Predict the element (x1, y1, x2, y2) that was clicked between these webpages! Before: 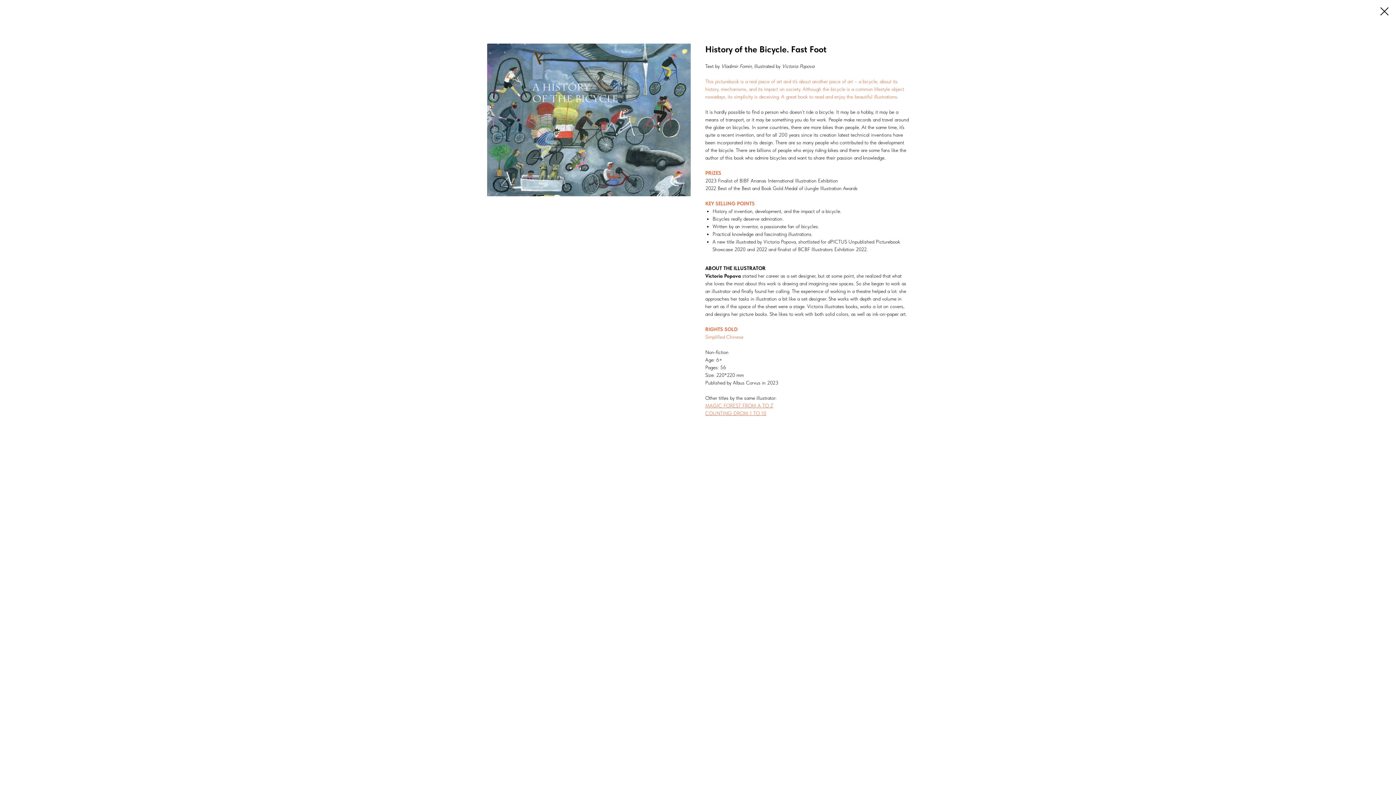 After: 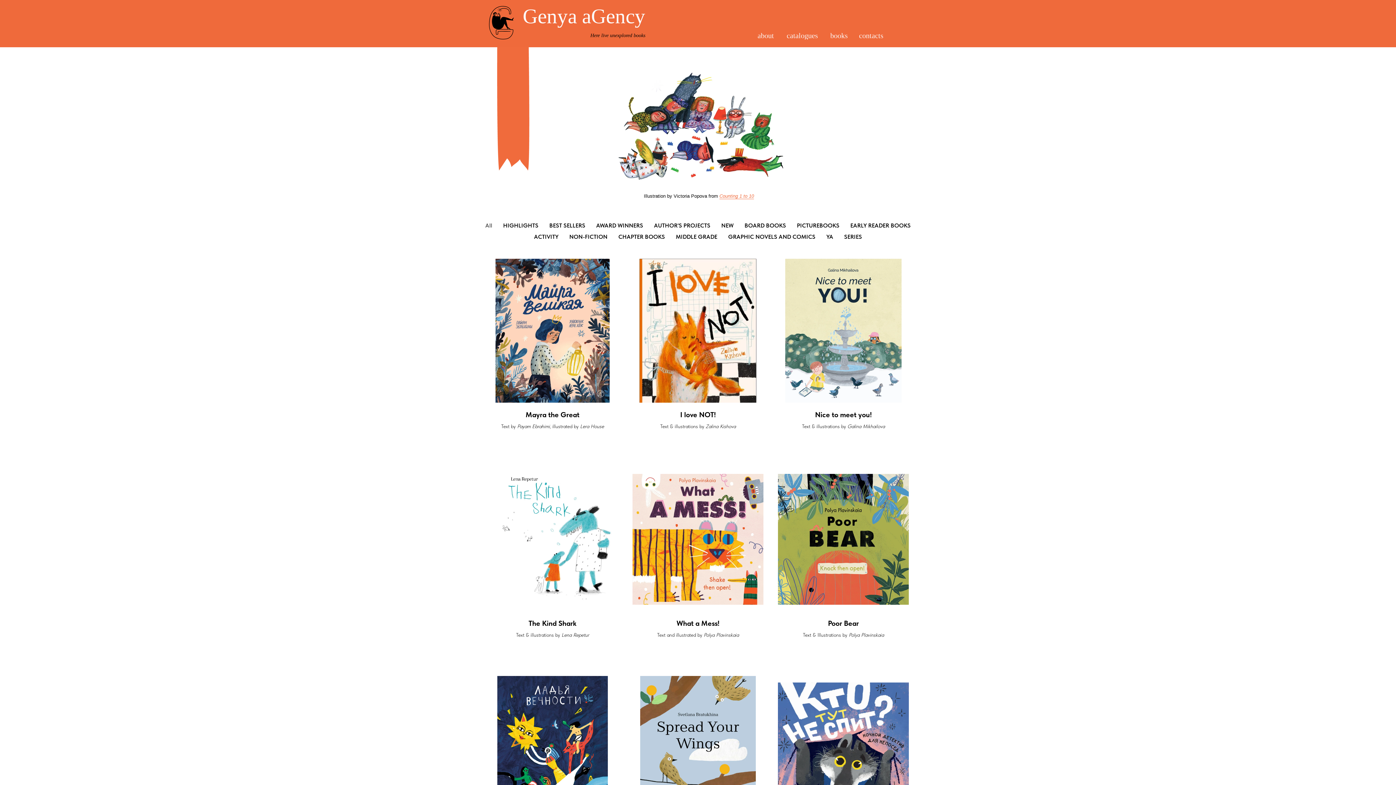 Action: bbox: (1380, 7, 1389, 15)